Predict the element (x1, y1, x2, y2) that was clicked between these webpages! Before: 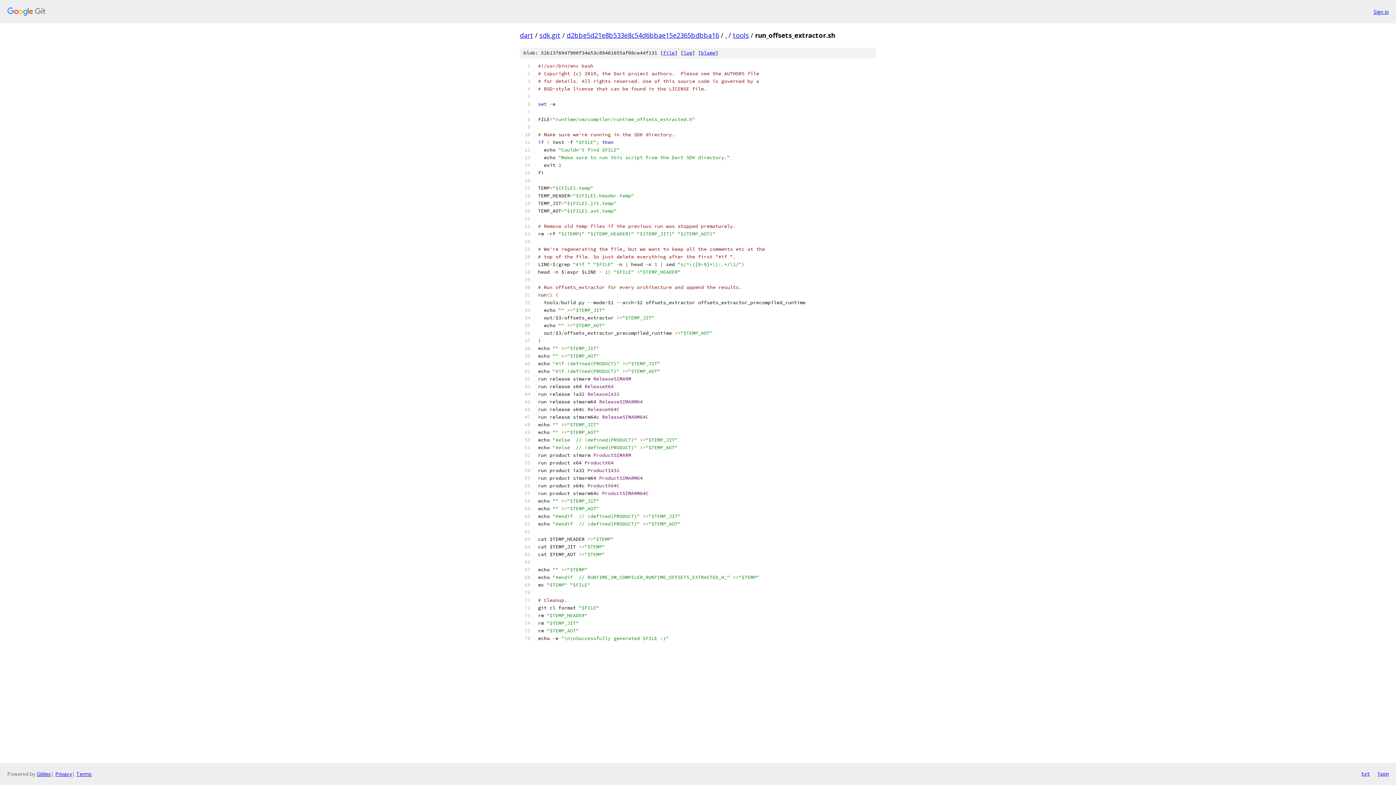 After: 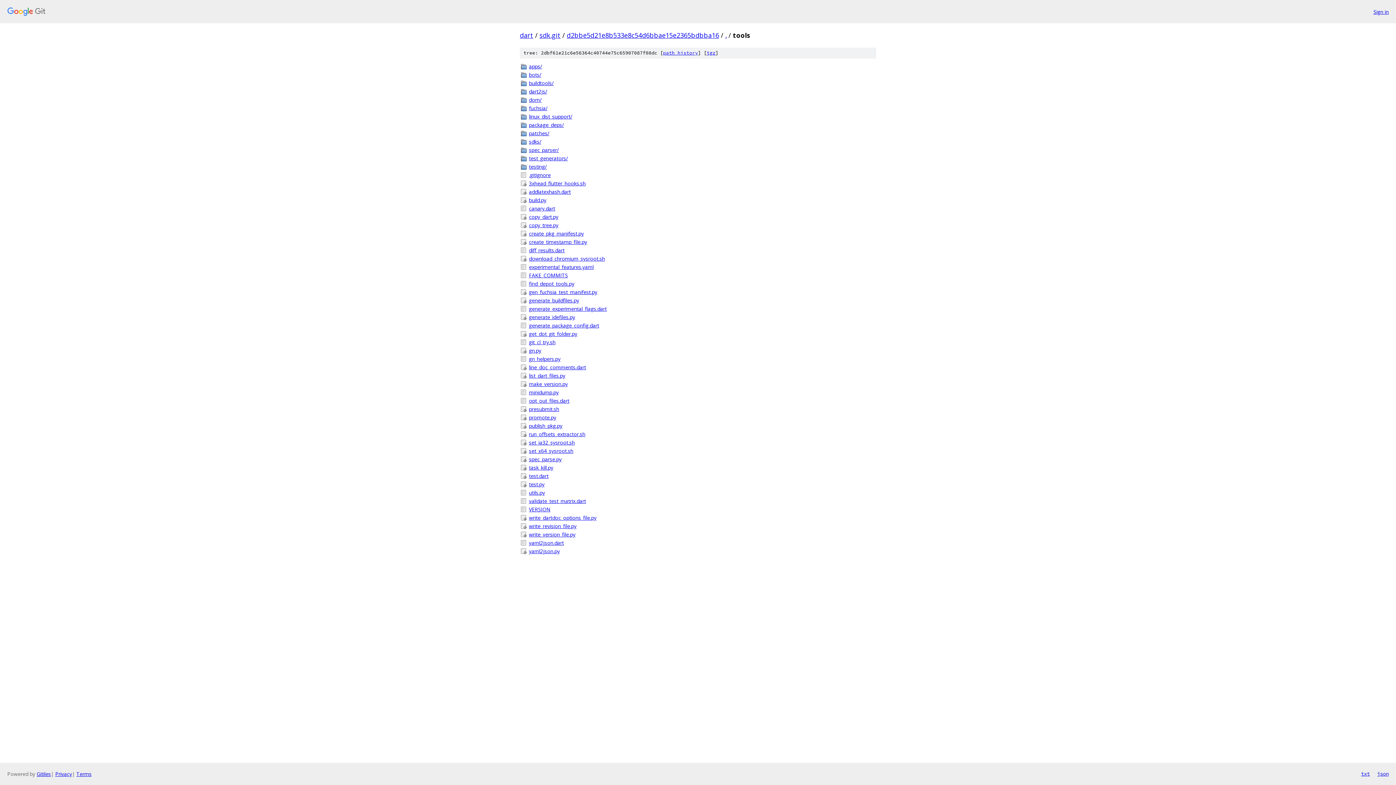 Action: label: tools bbox: (733, 30, 749, 39)